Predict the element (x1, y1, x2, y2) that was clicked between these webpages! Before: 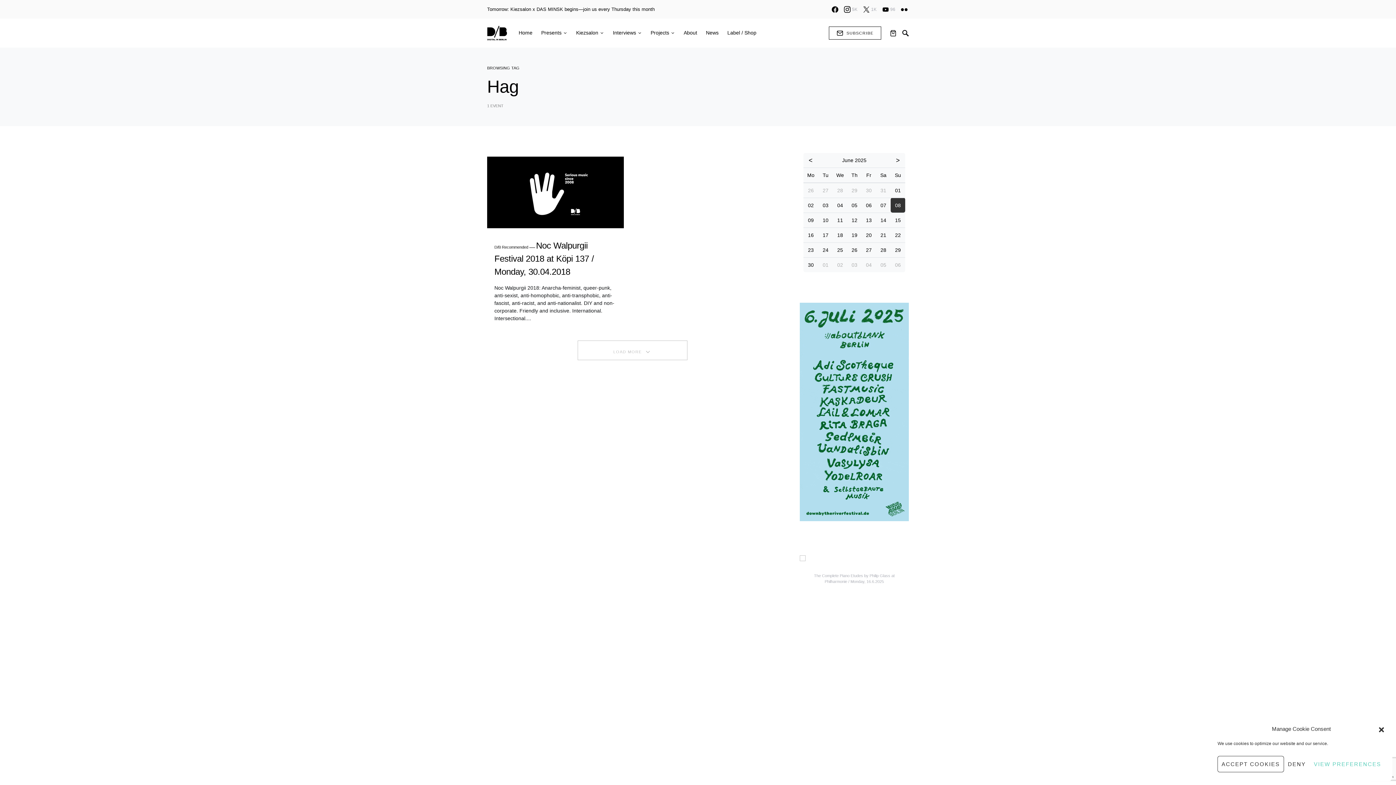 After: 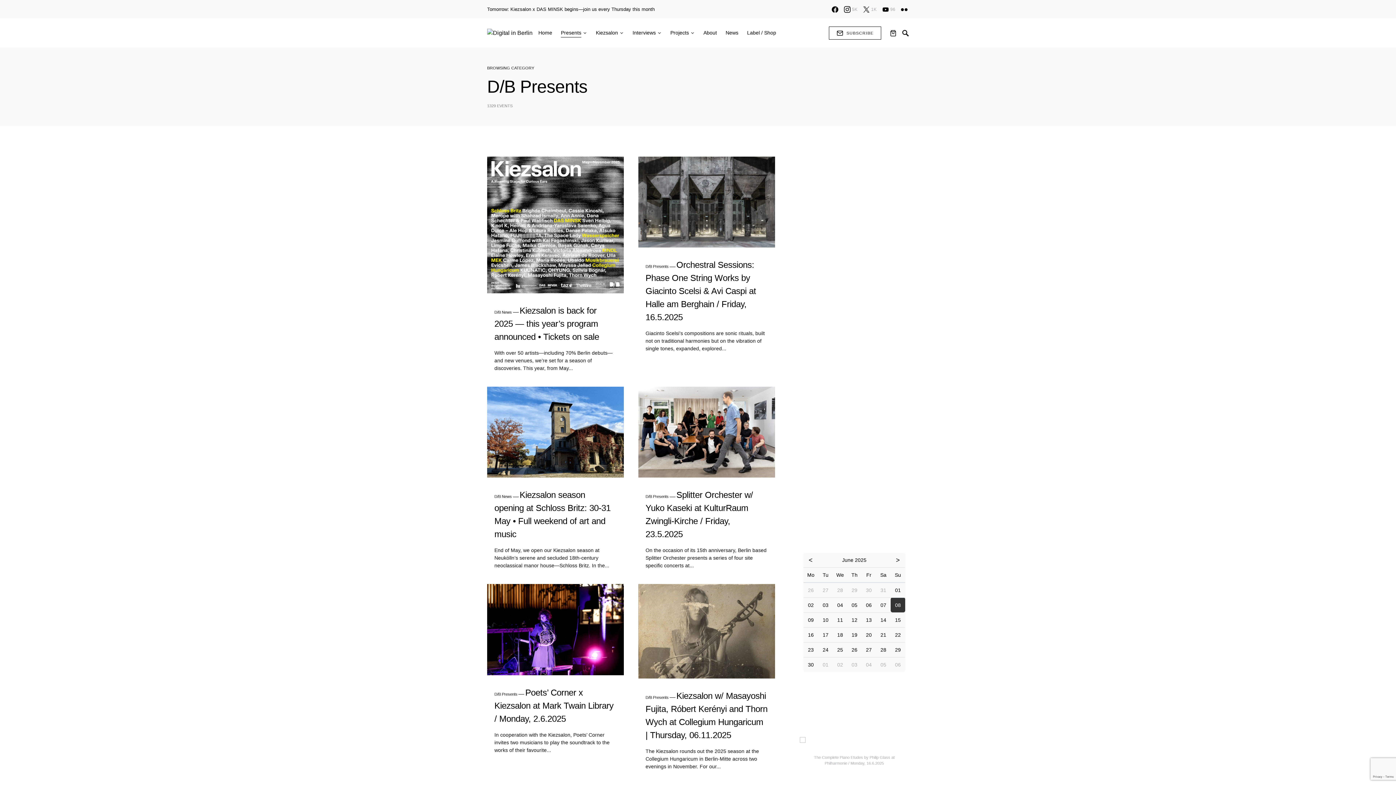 Action: label: Presents bbox: (537, 18, 571, 47)